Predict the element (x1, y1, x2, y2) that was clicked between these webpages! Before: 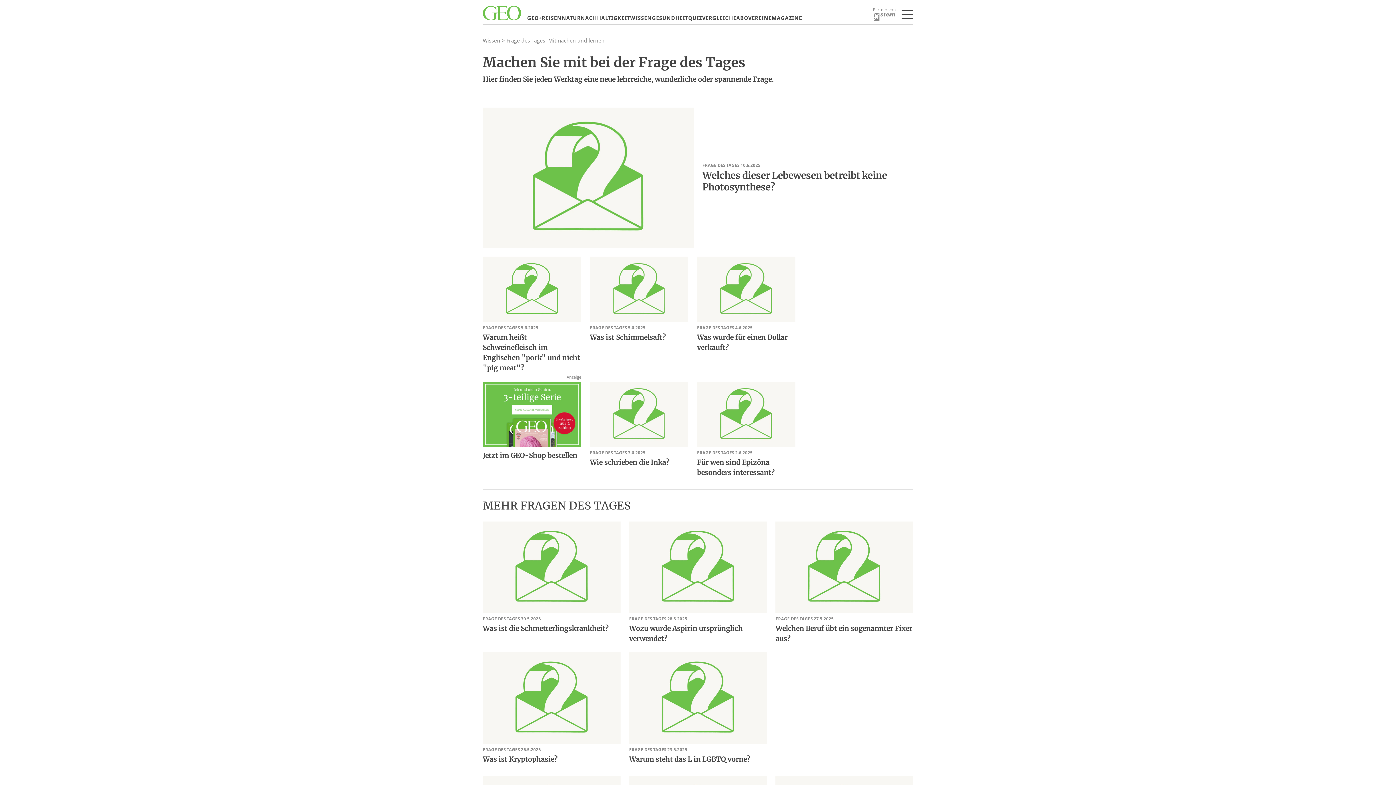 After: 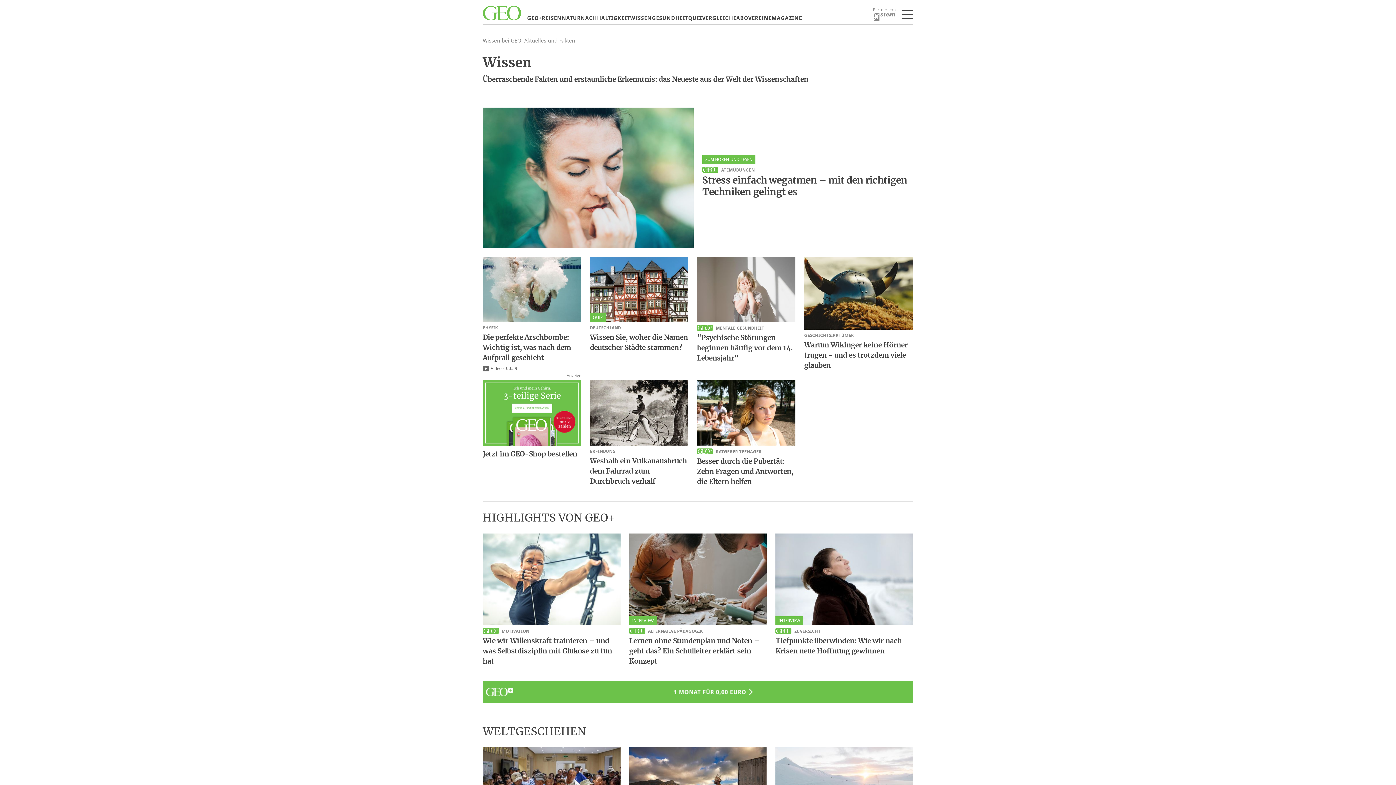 Action: bbox: (482, 37, 500, 44) label: Wissen